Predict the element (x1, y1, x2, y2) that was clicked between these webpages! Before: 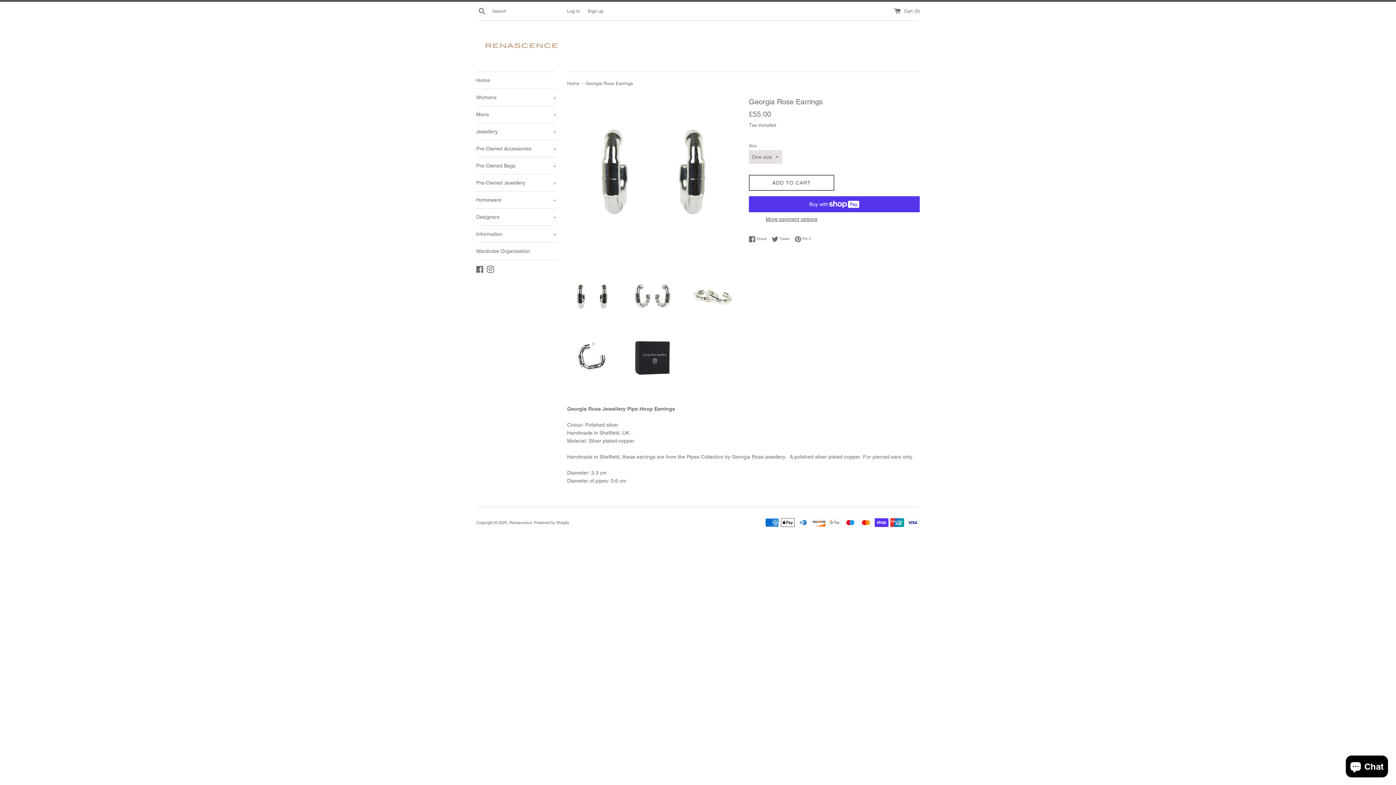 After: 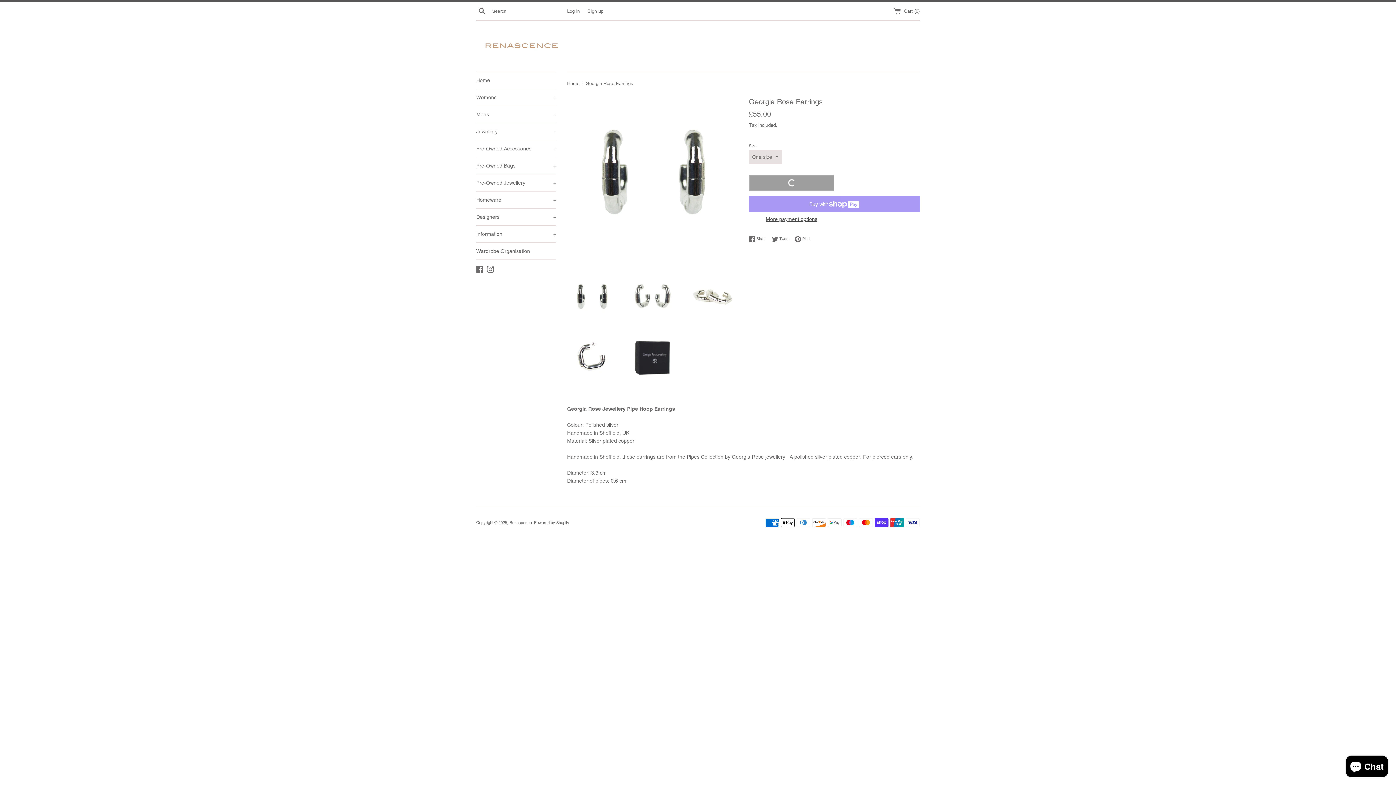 Action: bbox: (749, 175, 834, 191) label: ADD TO CART